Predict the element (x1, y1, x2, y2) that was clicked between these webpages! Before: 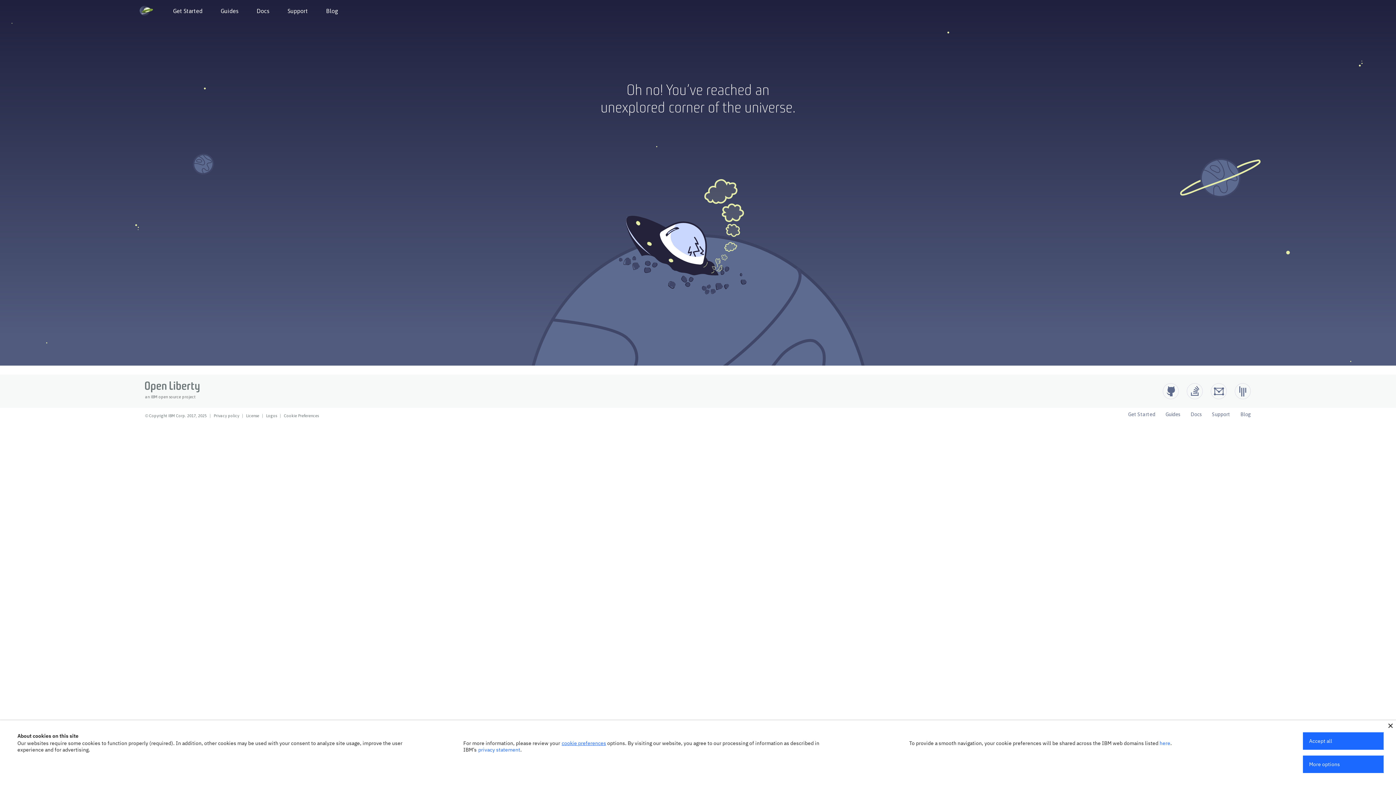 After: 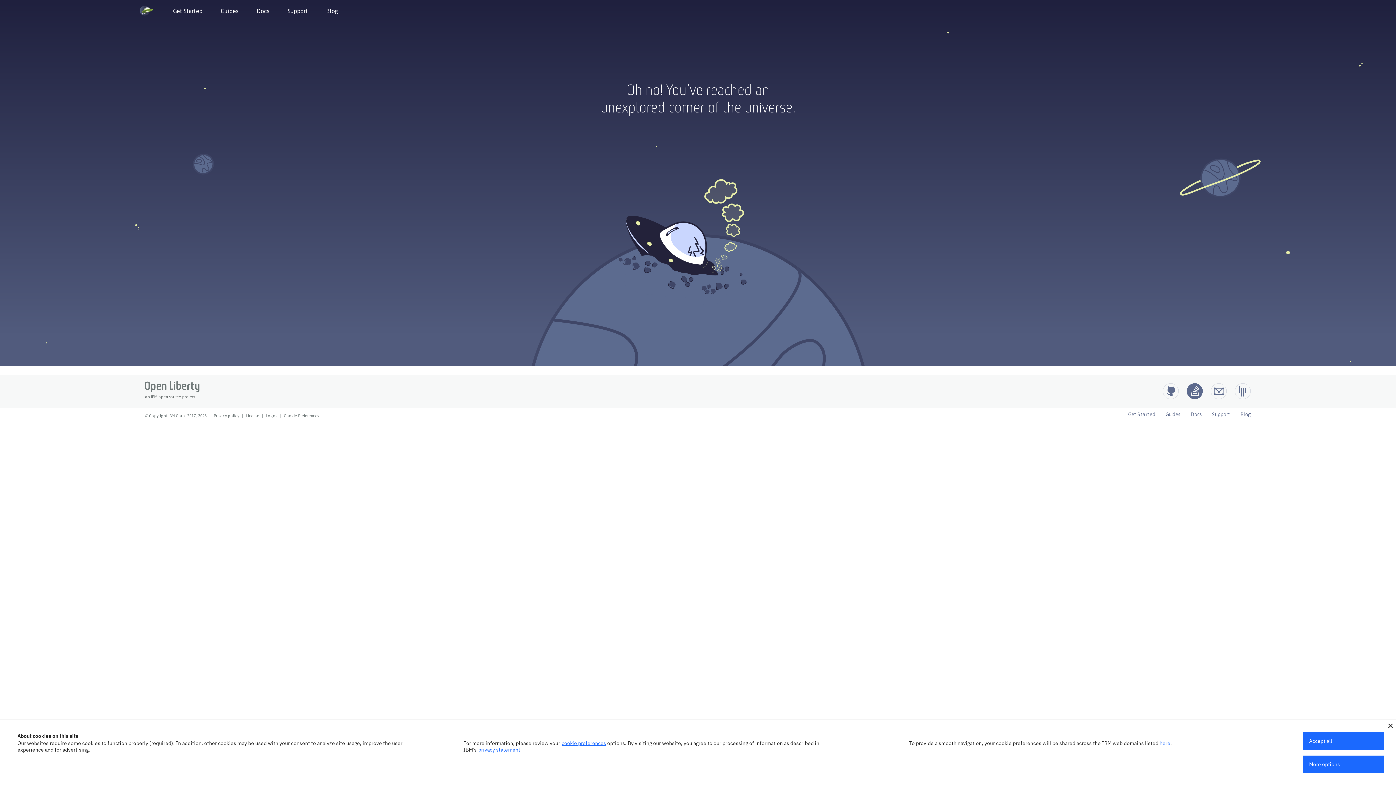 Action: bbox: (1186, 383, 1203, 399) label: Open Liberty questions on Stack Overflow